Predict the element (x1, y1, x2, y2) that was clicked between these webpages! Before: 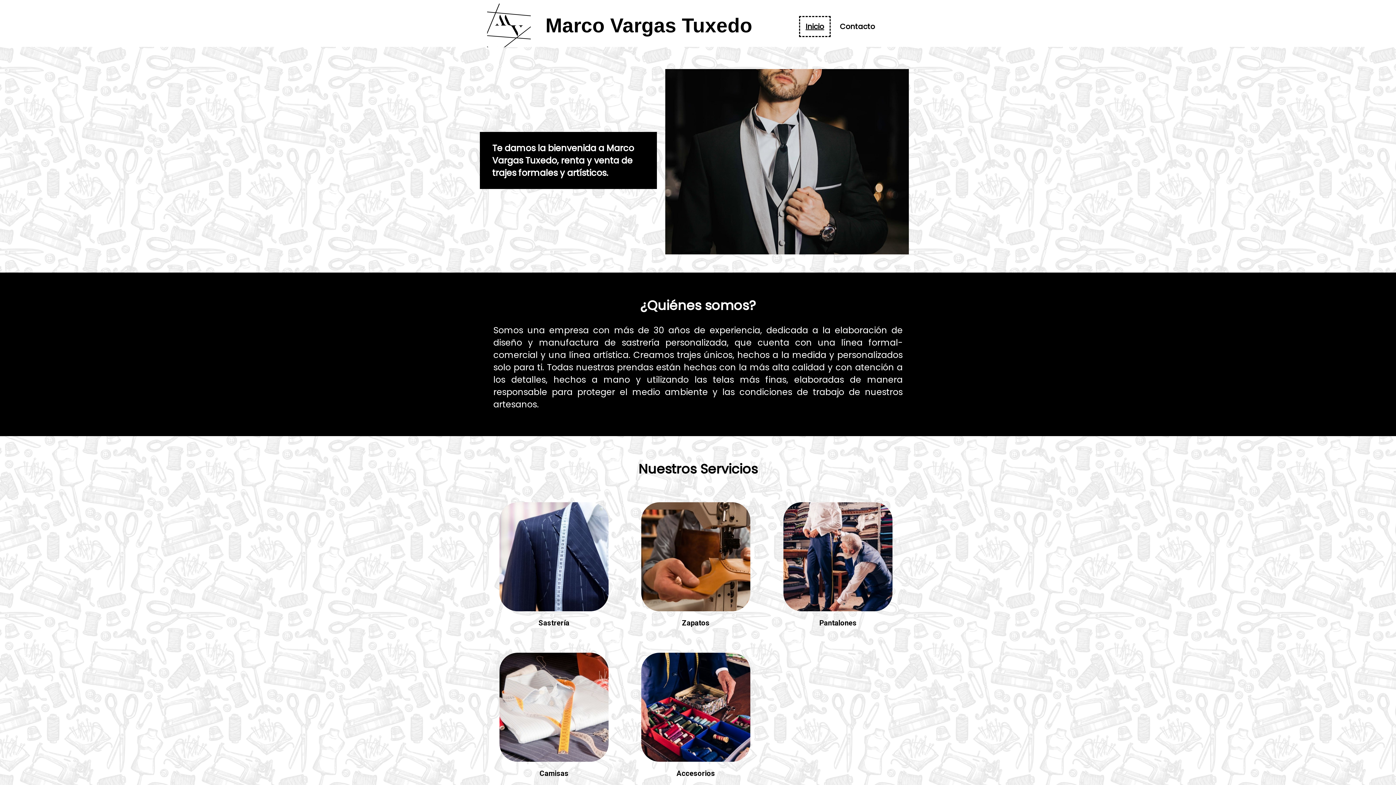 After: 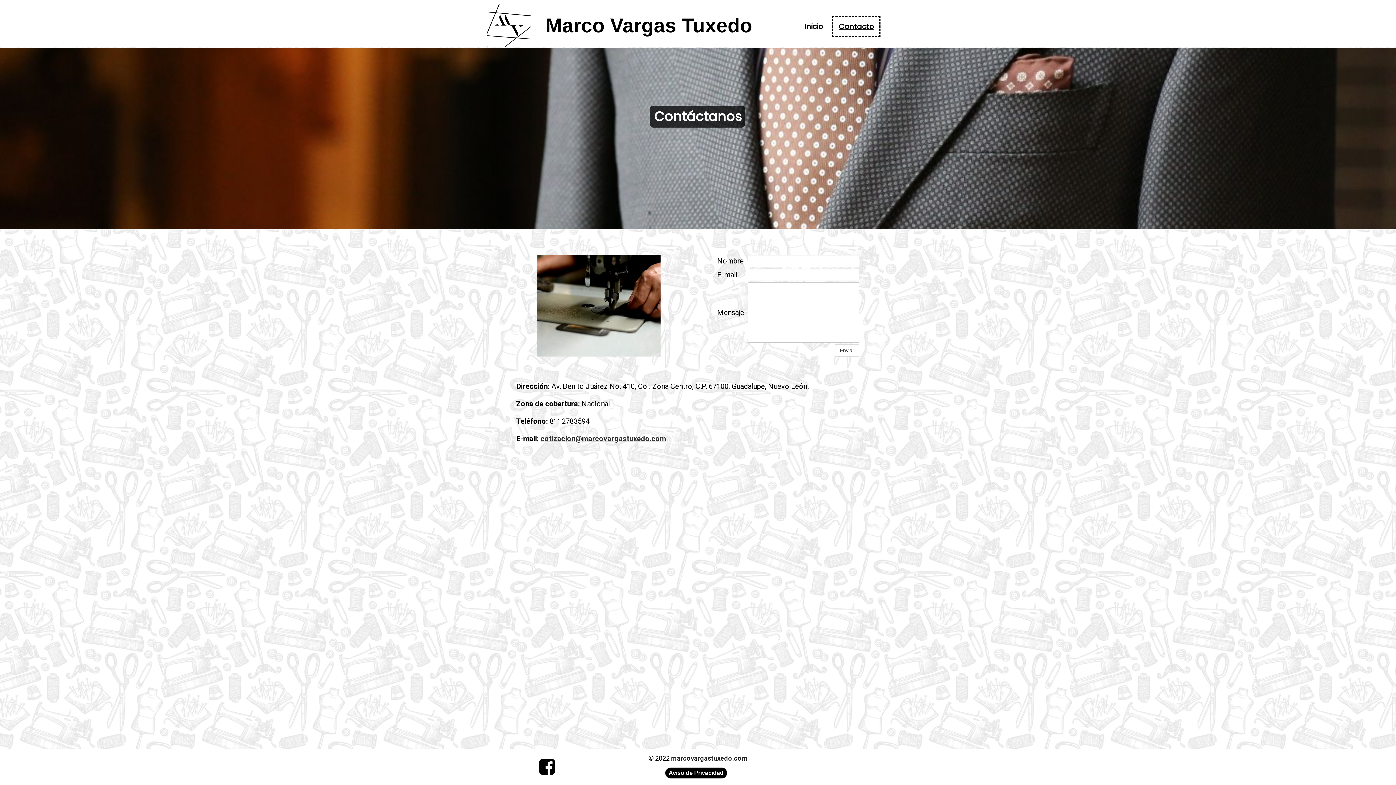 Action: label: Contacto bbox: (834, 17, 880, 36)